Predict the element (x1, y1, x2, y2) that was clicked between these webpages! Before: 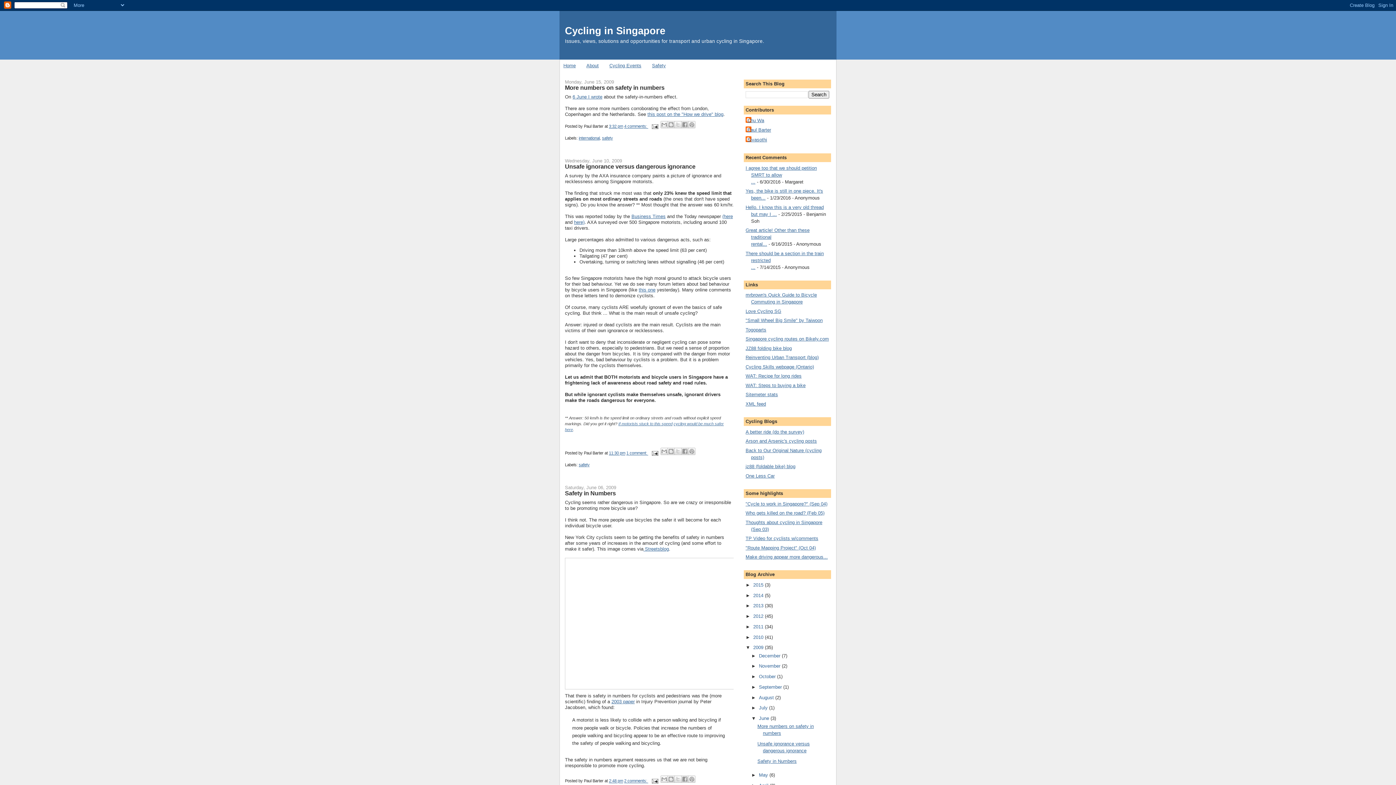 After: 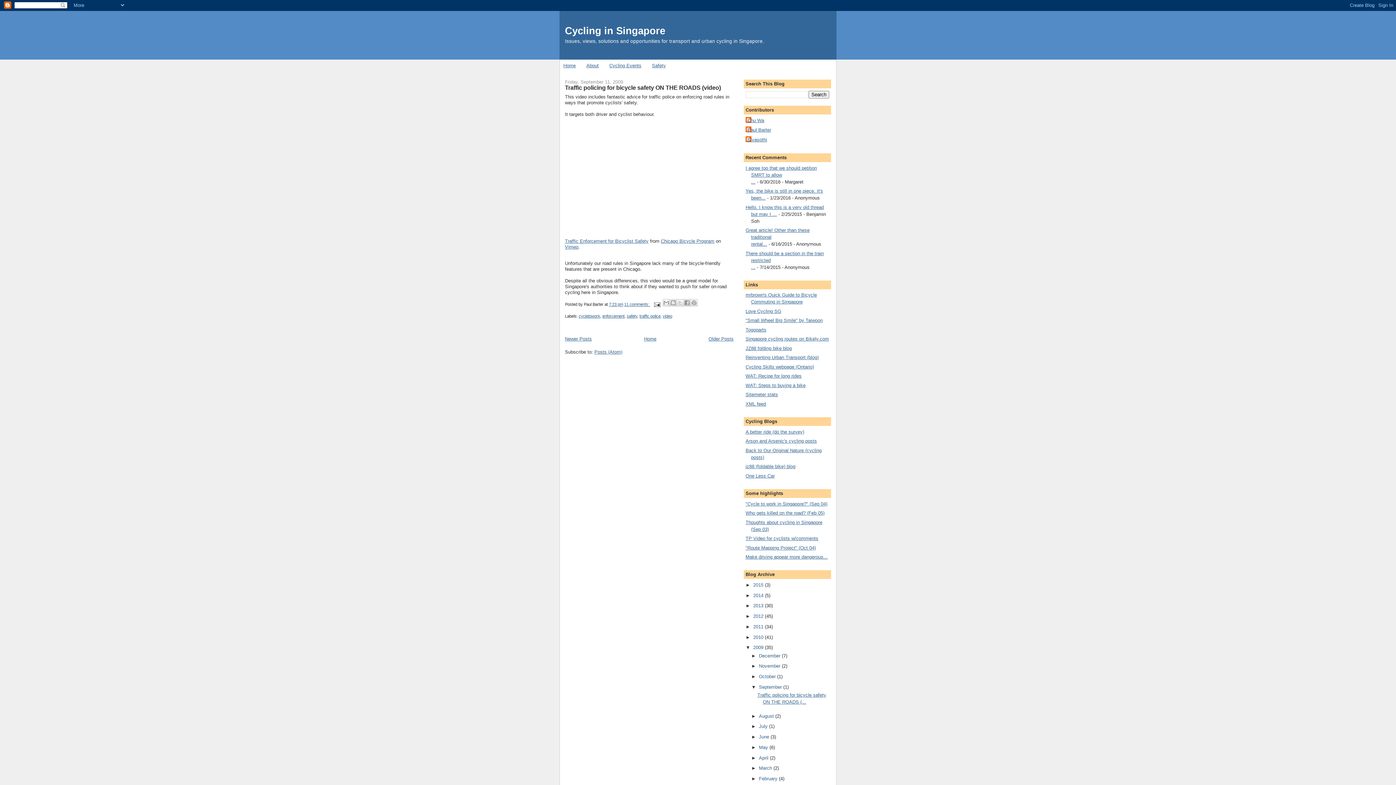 Action: label: September  bbox: (759, 684, 783, 690)